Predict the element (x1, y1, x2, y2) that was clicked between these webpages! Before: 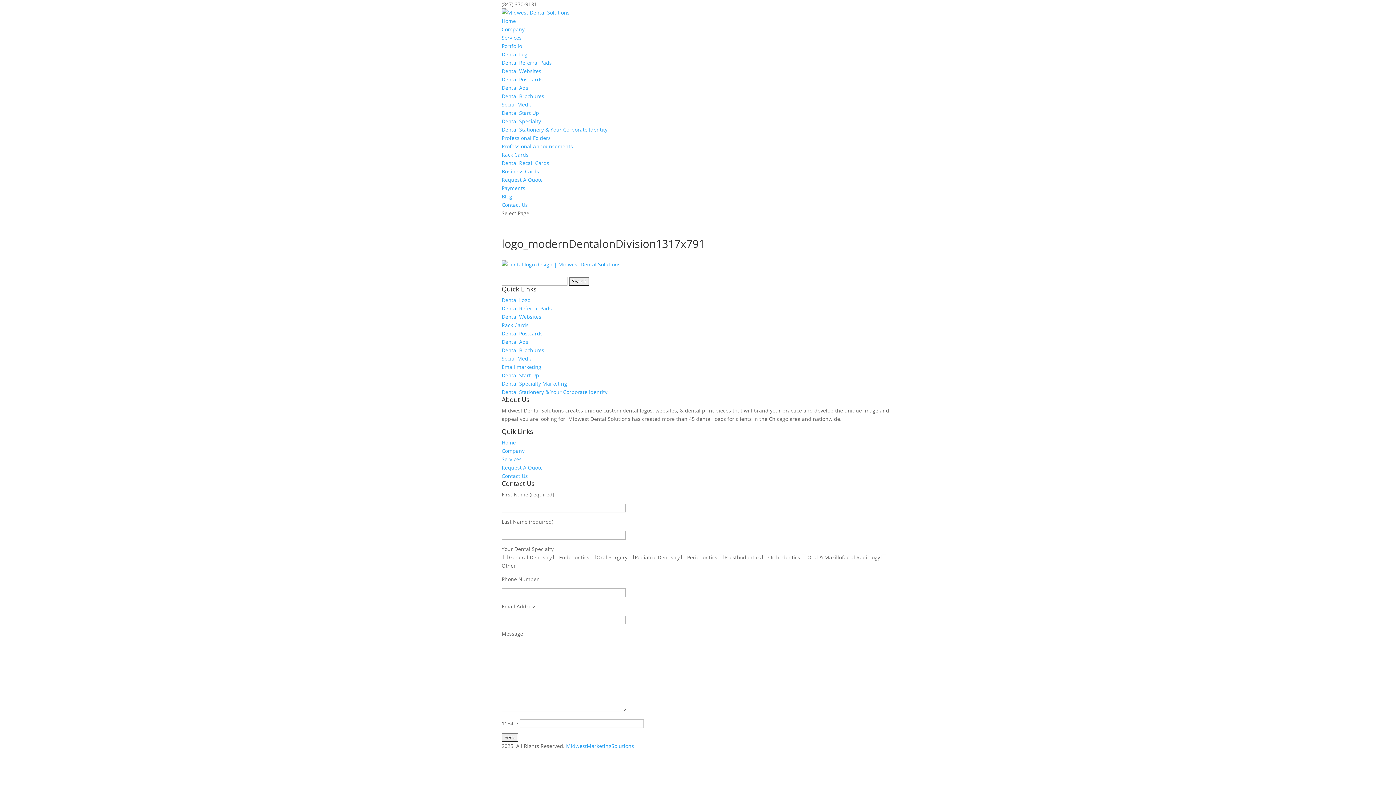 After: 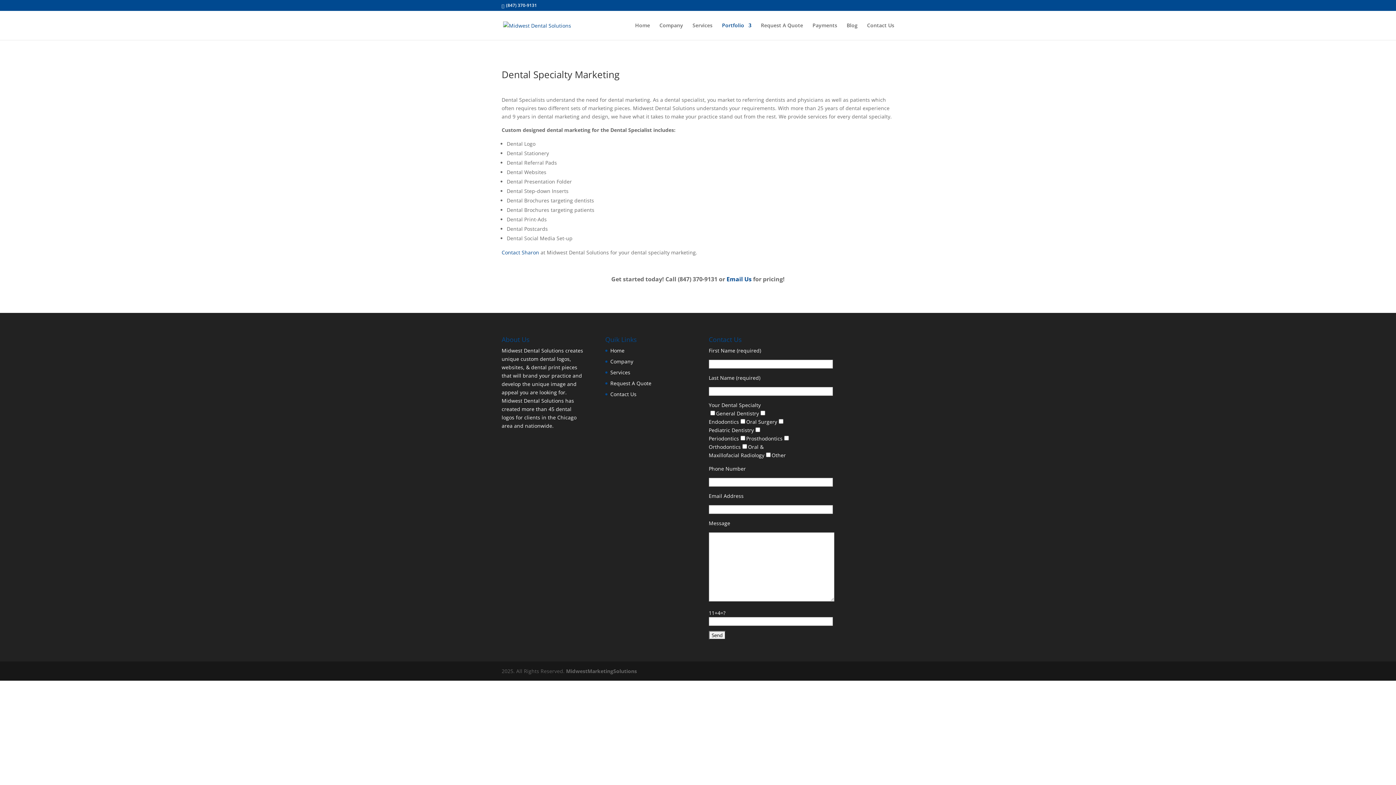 Action: label: Dental Specialty Marketing bbox: (501, 380, 567, 387)